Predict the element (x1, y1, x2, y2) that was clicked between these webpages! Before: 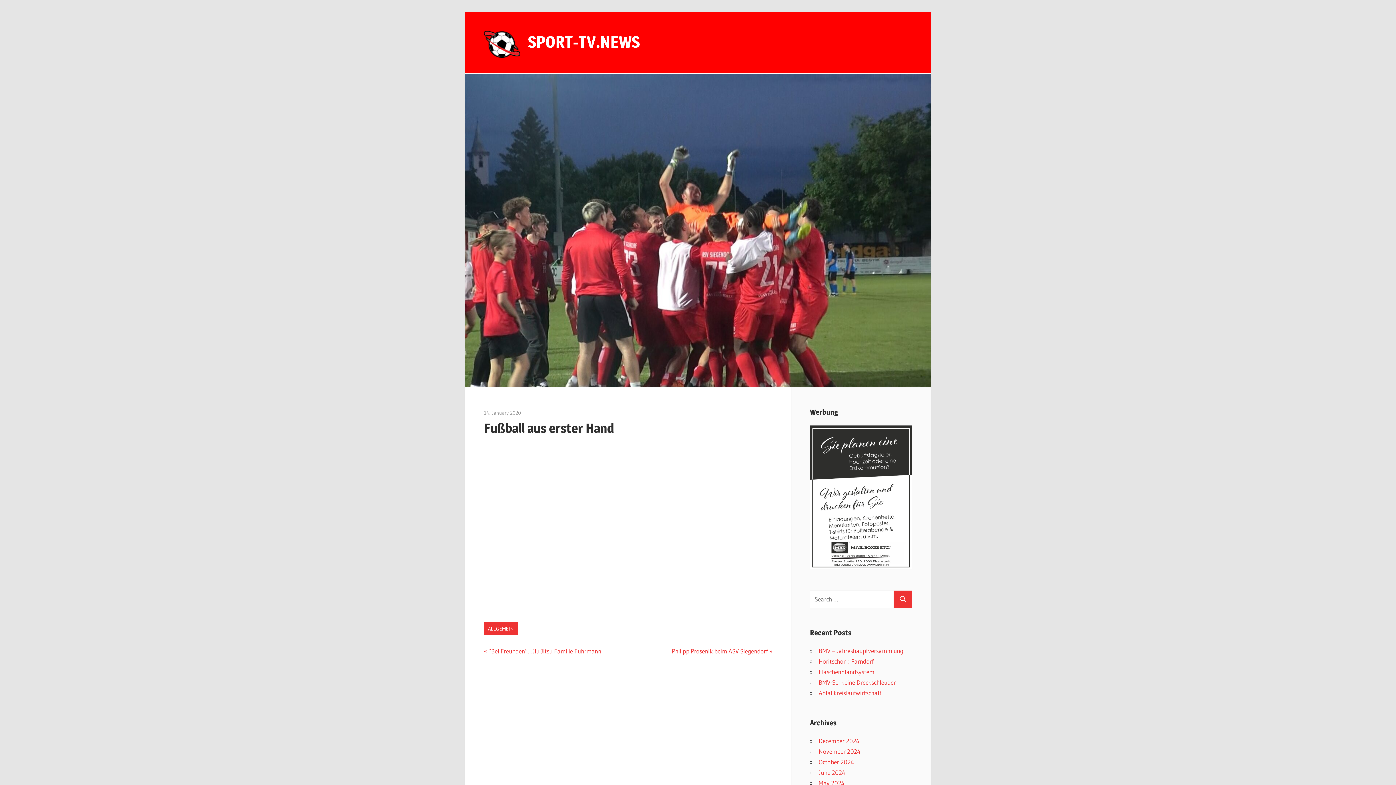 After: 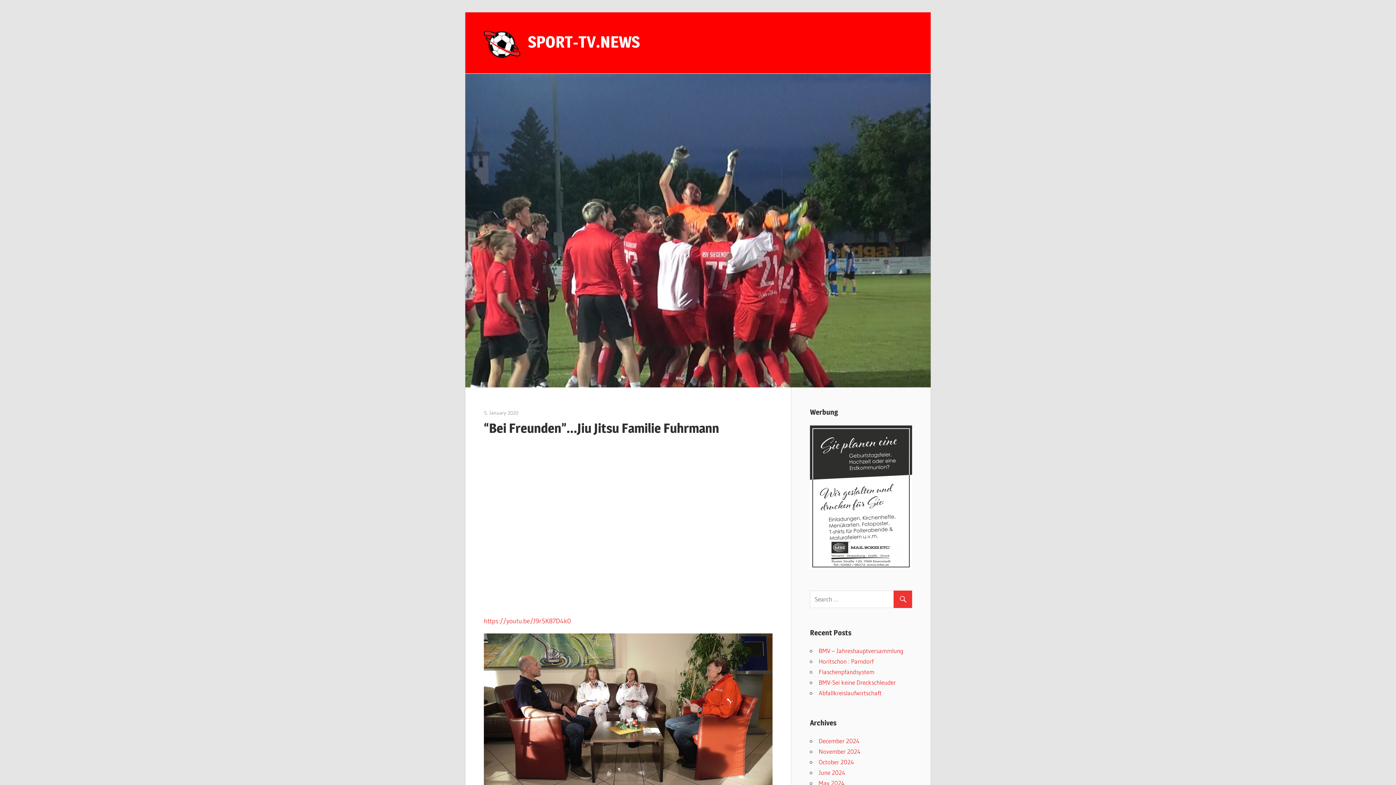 Action: bbox: (484, 647, 601, 655) label: Previous Post:
“Bei Freunden”…Jiu Jitsu Familie Fuhrmann